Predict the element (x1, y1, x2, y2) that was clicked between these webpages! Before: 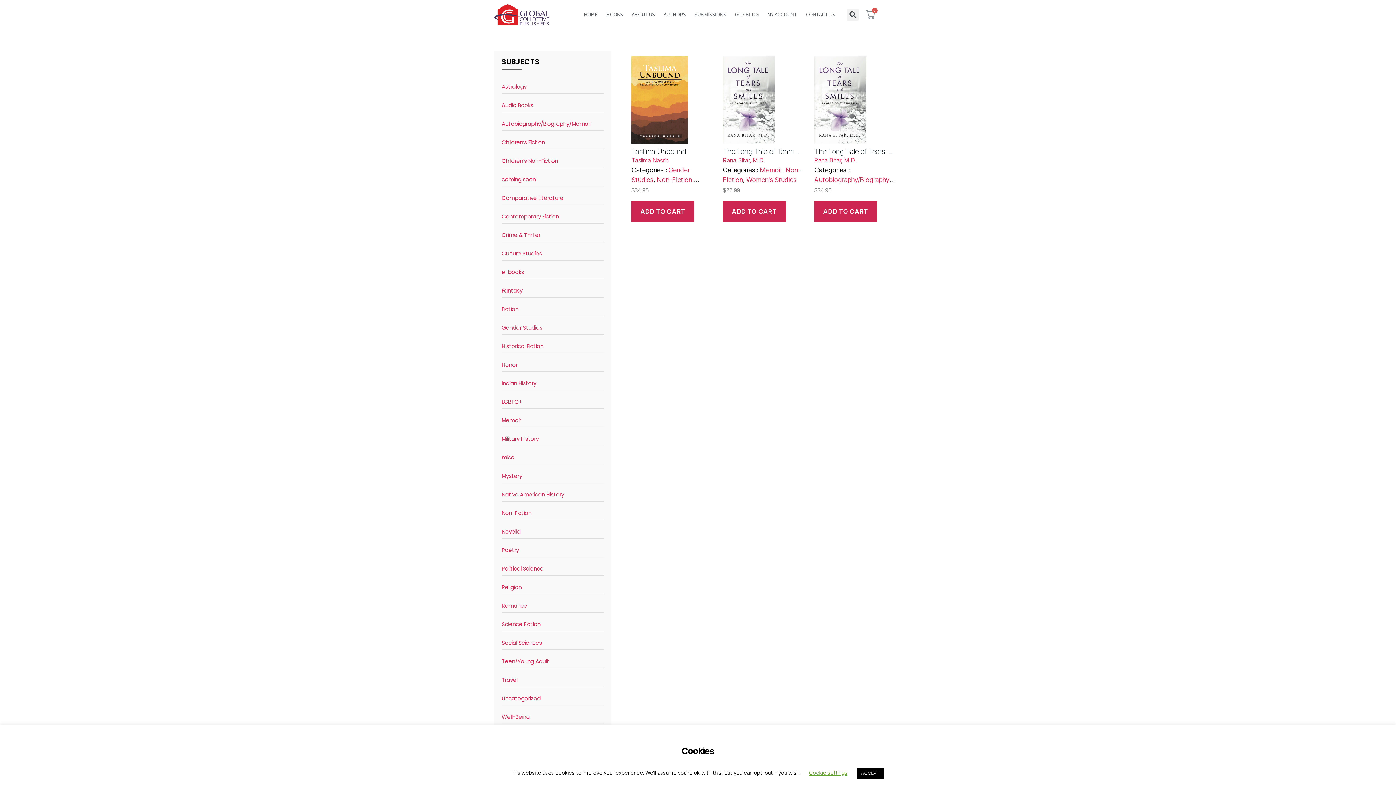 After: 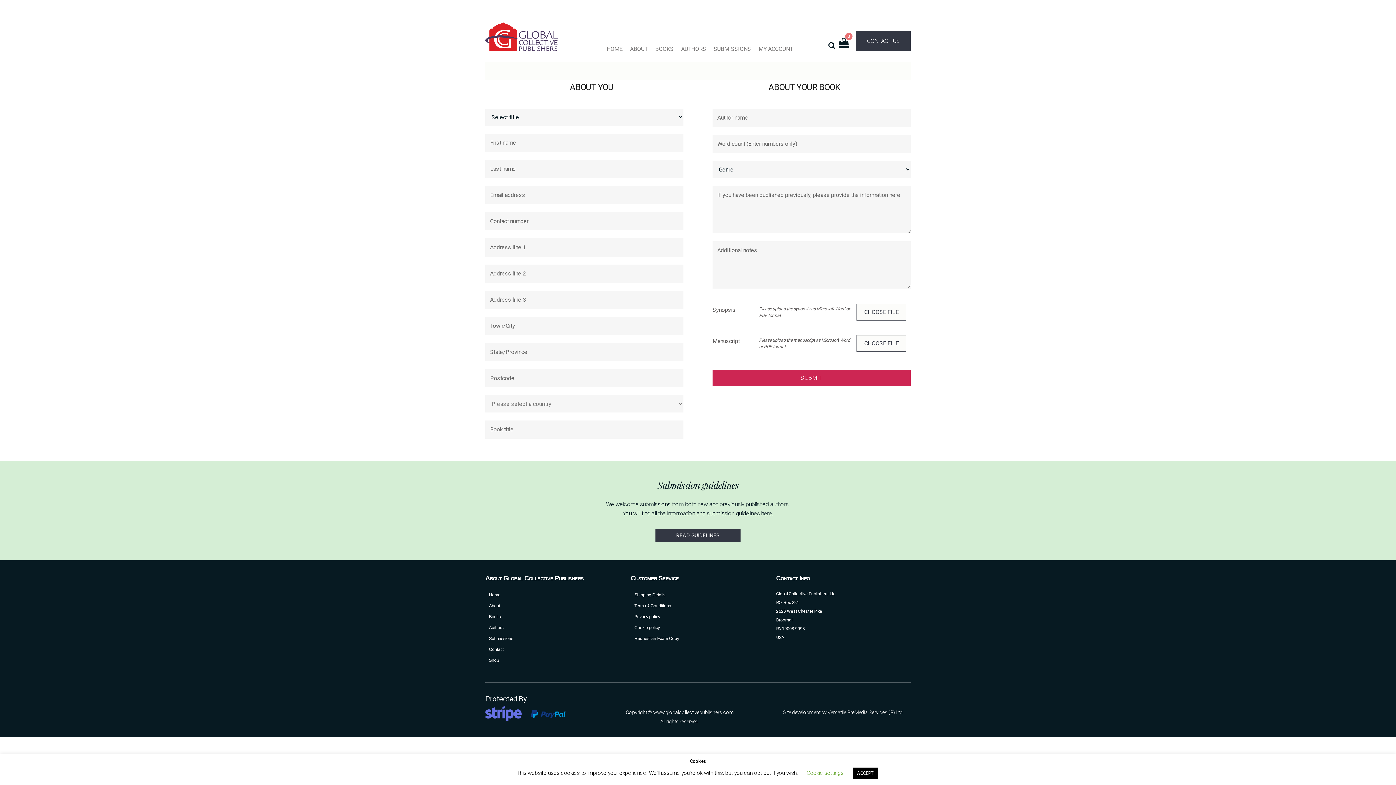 Action: label: SUBMISSIONS bbox: (690, 6, 730, 22)